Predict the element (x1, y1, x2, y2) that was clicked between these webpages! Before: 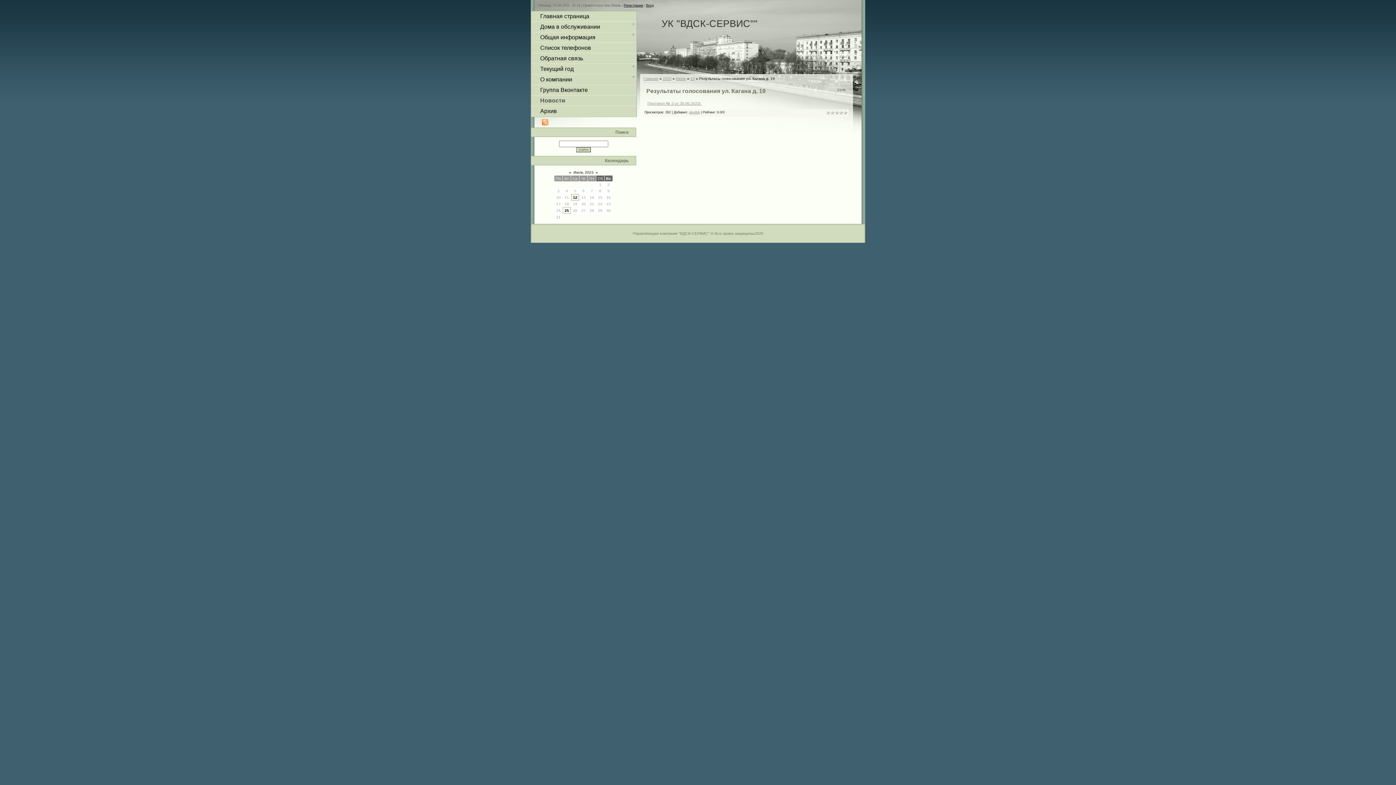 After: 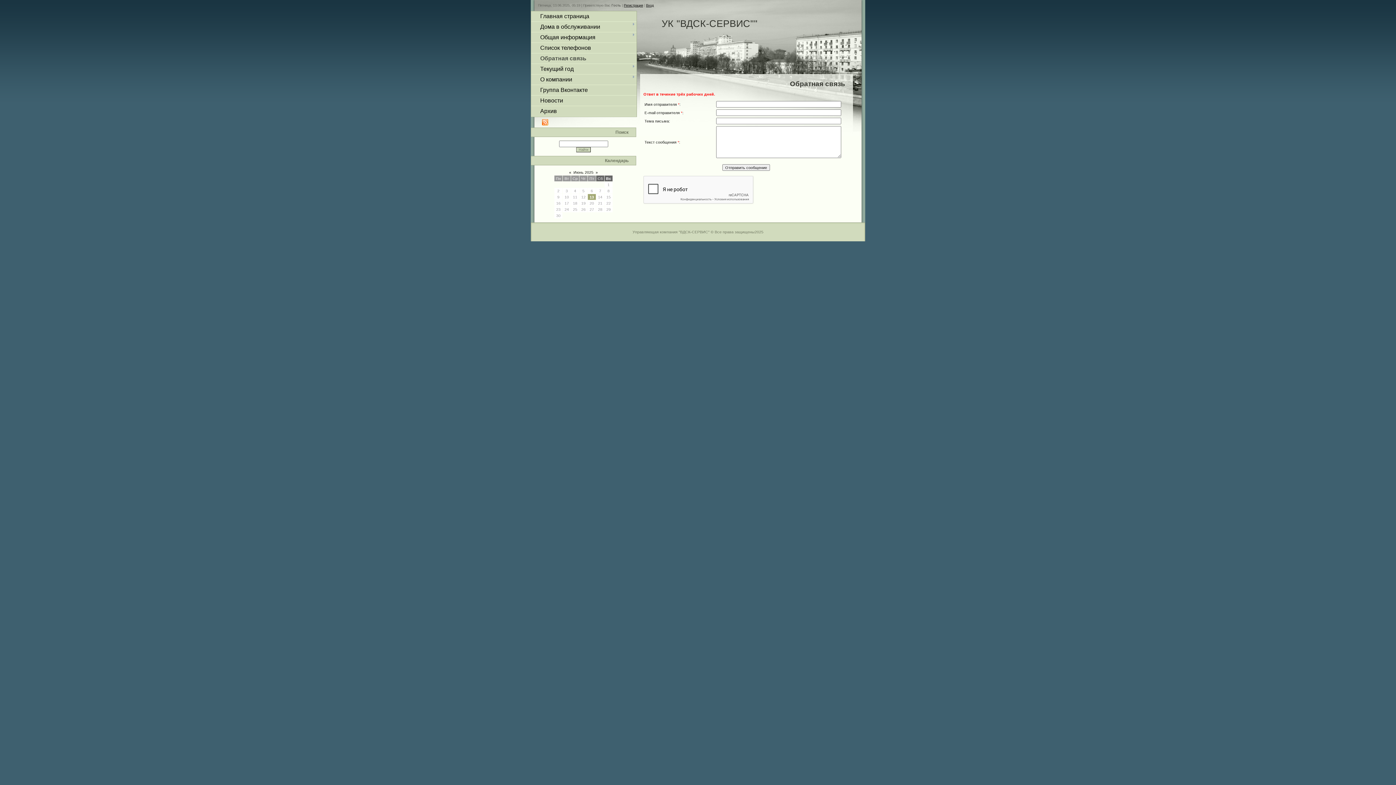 Action: label: Обратная связь bbox: (540, 55, 583, 61)